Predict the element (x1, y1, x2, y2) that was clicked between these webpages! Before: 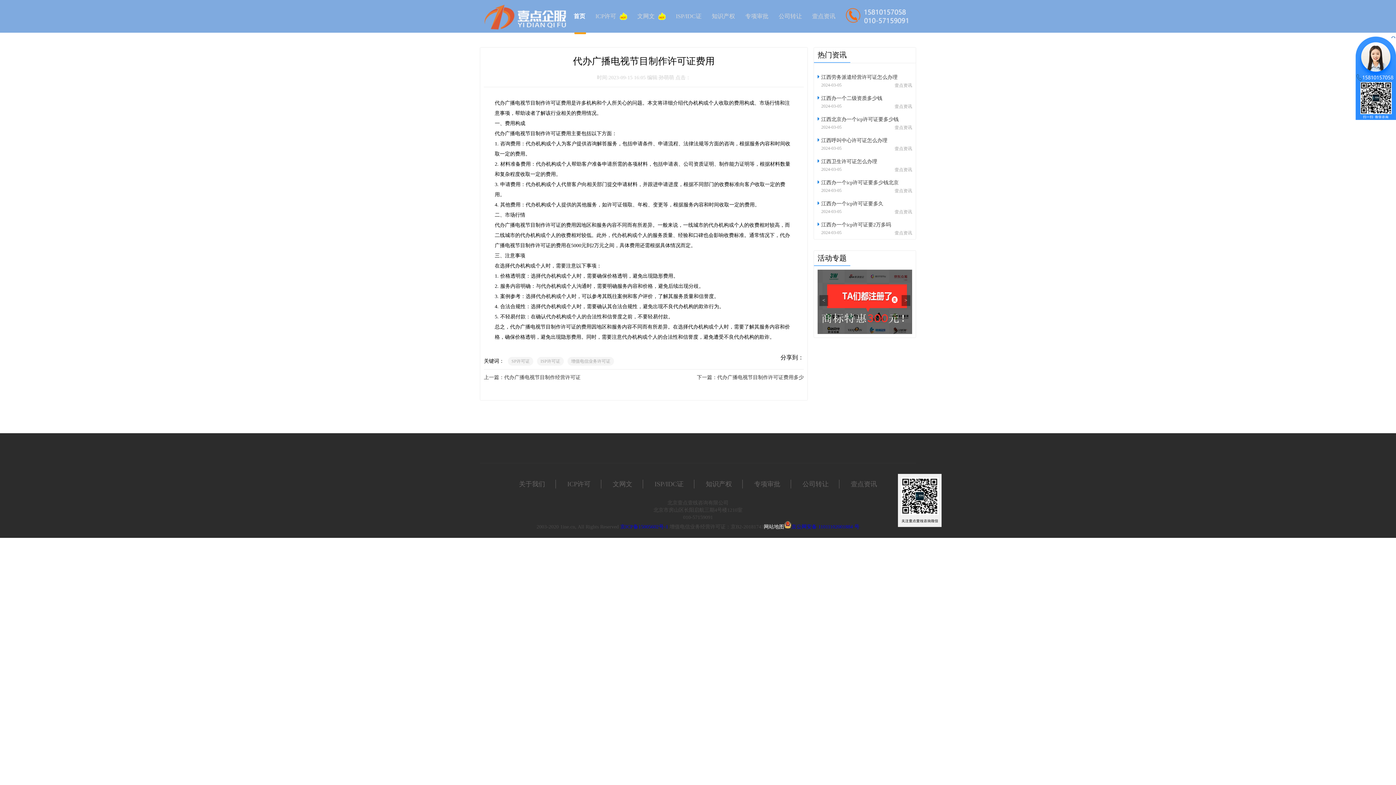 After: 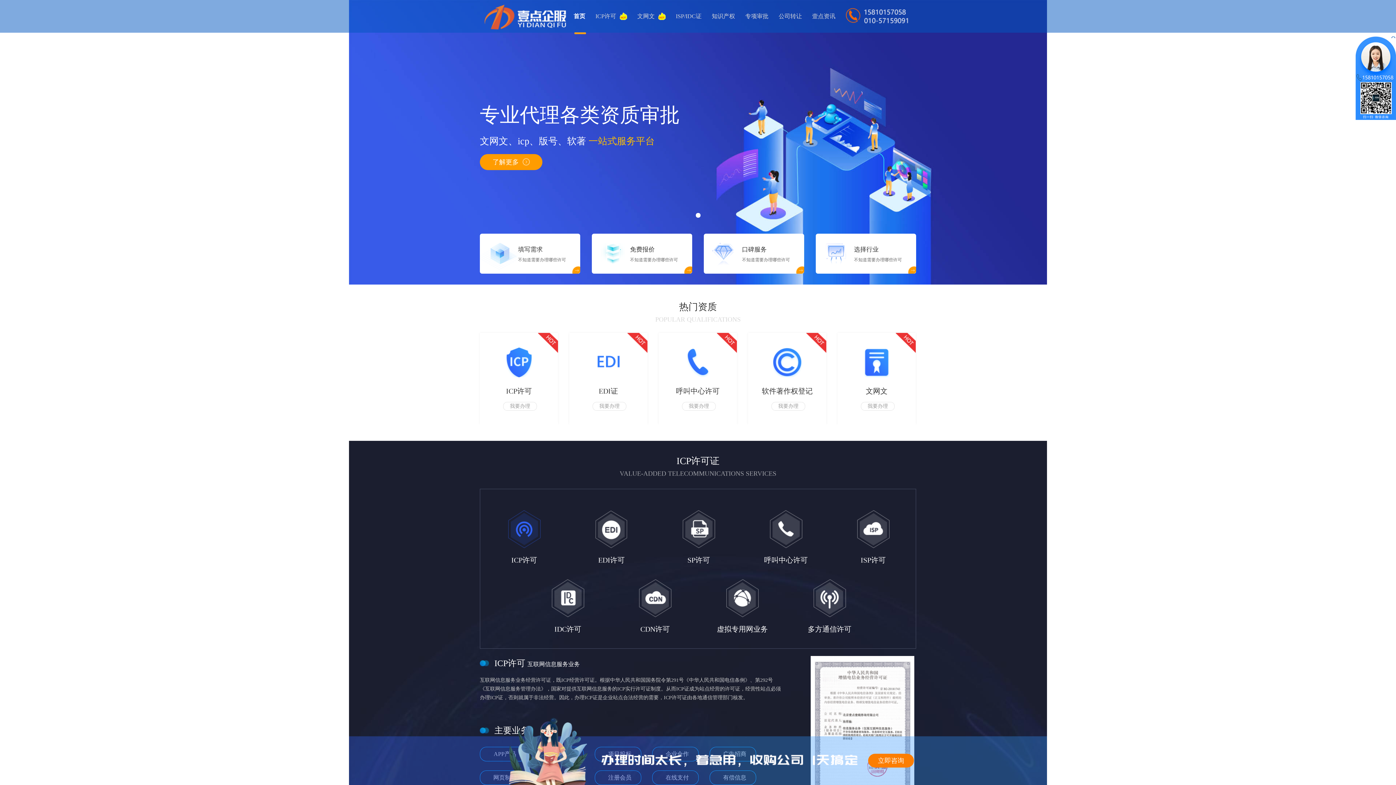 Action: bbox: (573, 0, 585, 32) label: 首页